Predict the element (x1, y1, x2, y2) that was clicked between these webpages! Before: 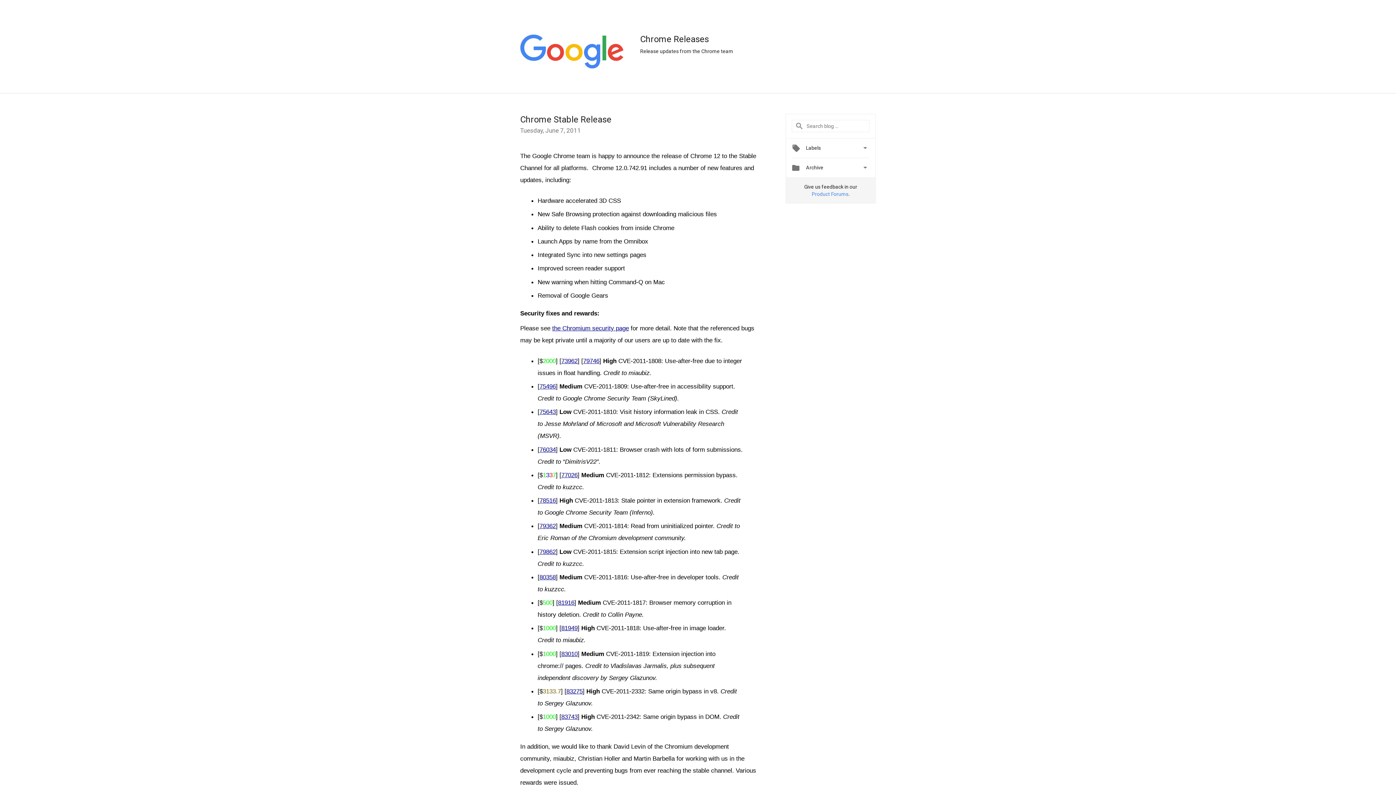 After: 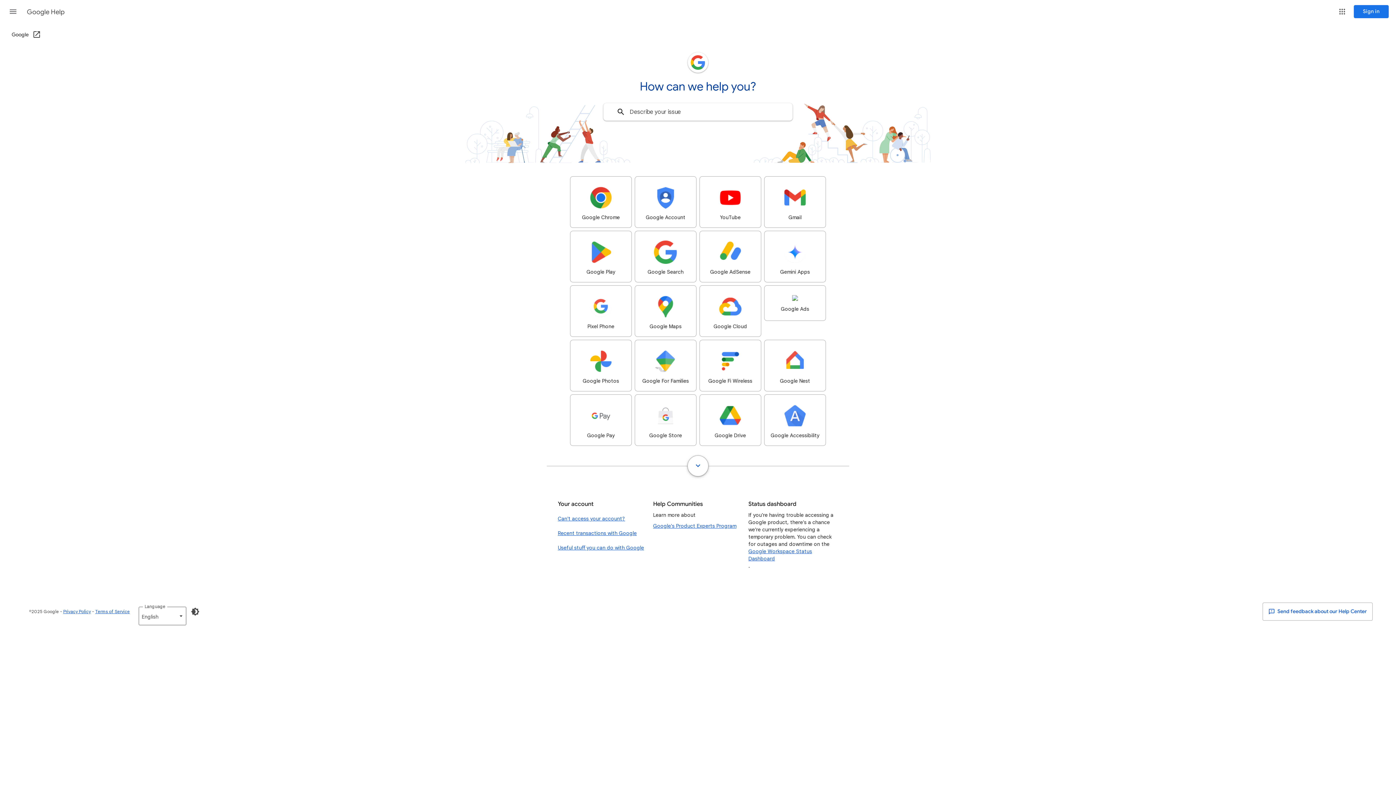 Action: bbox: (812, 191, 848, 197) label: Product Forums